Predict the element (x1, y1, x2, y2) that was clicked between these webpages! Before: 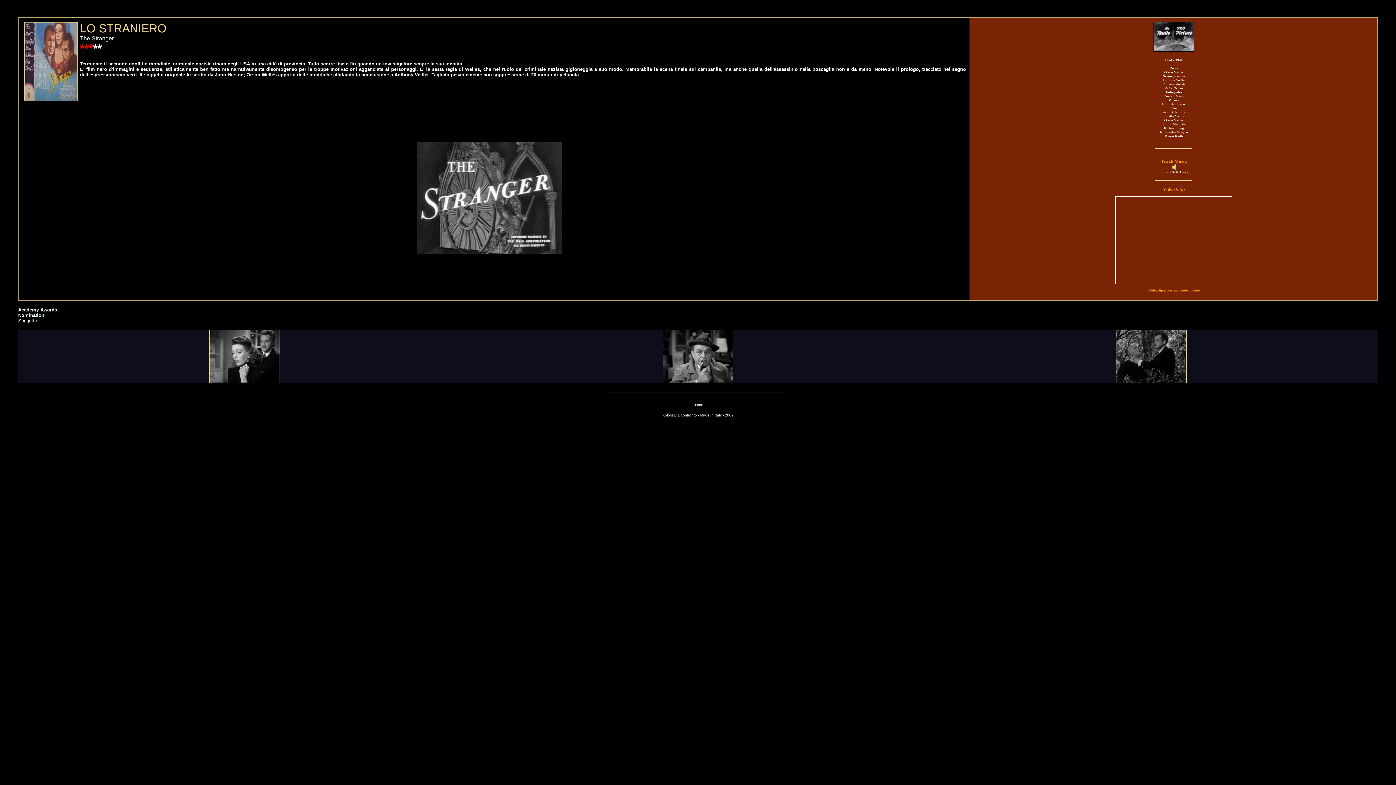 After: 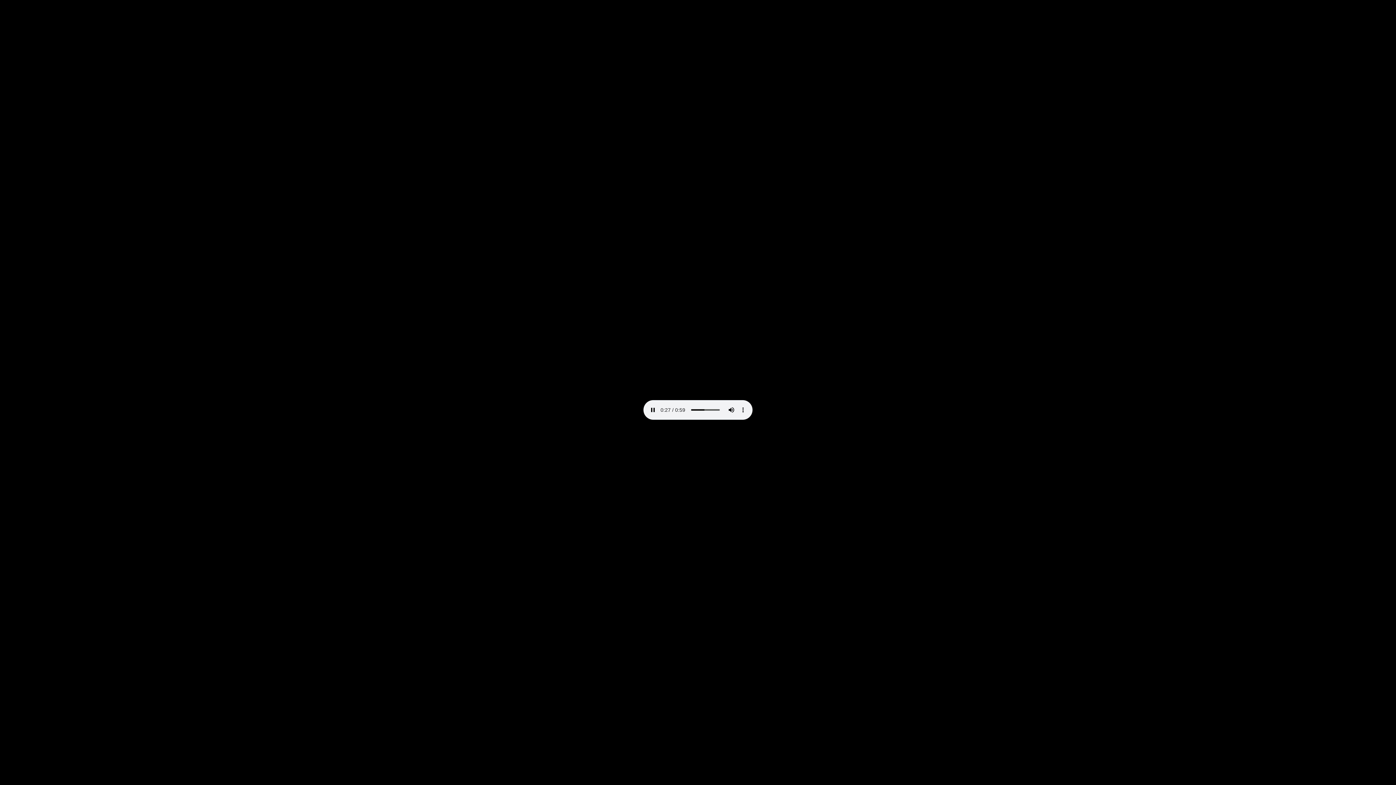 Action: bbox: (1172, 166, 1175, 170)